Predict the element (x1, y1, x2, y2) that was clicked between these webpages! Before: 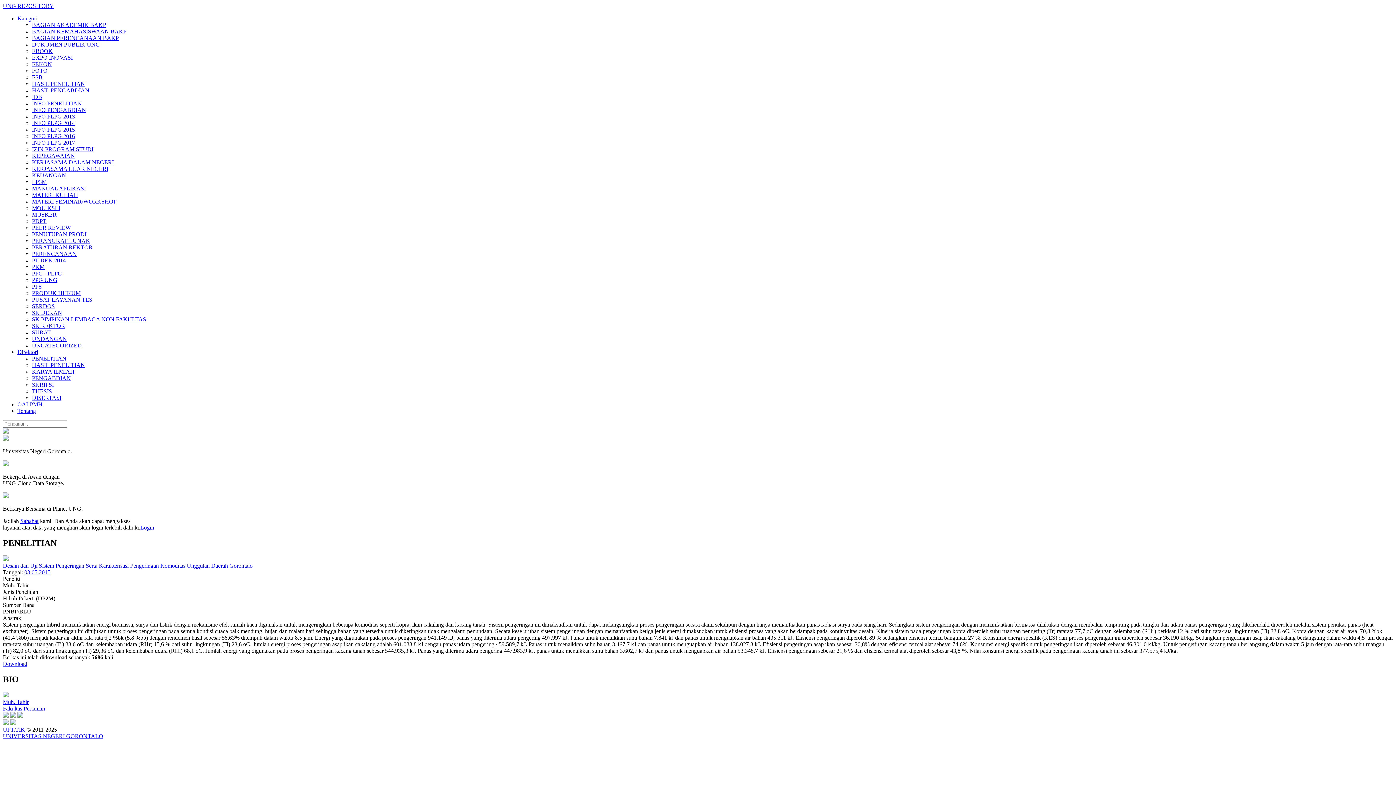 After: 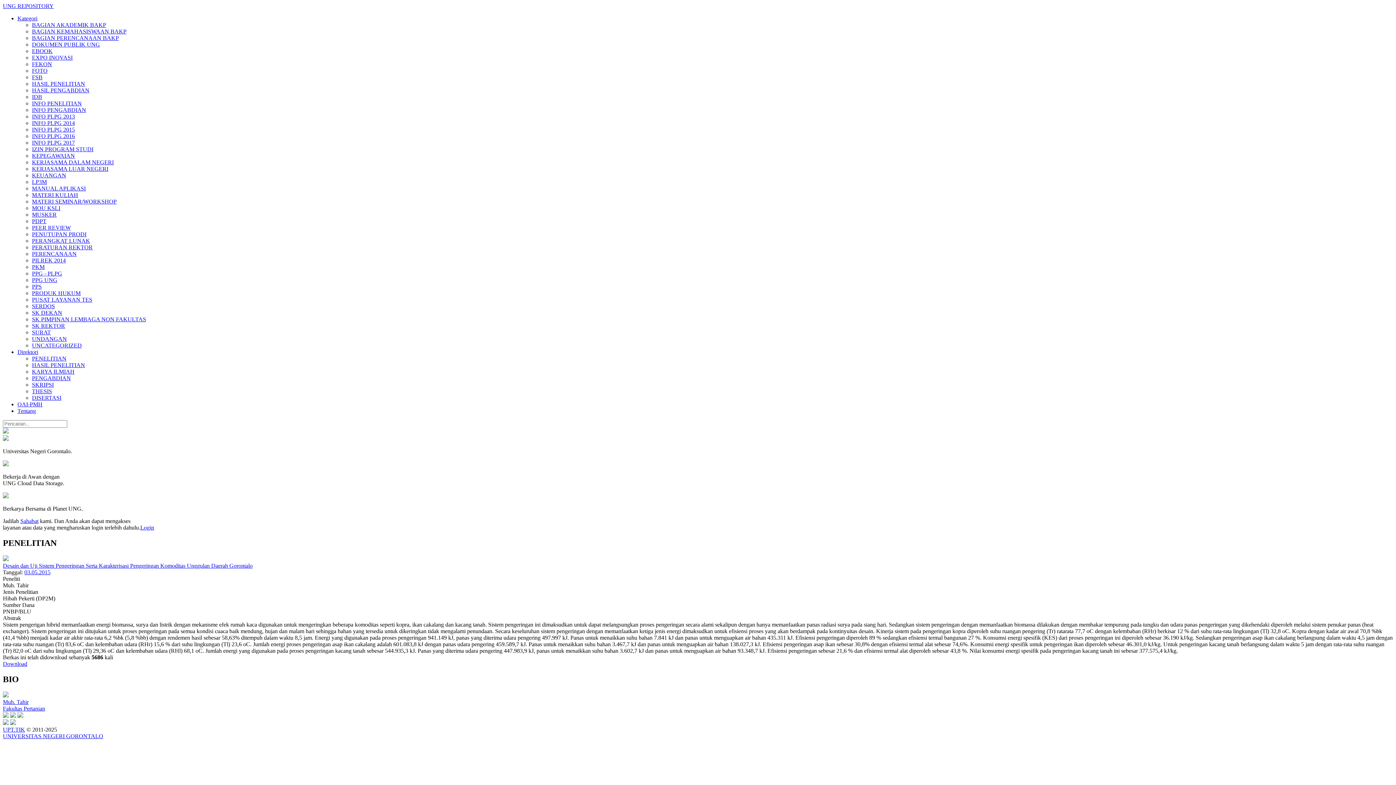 Action: bbox: (2, 661, 27, 667) label: Download